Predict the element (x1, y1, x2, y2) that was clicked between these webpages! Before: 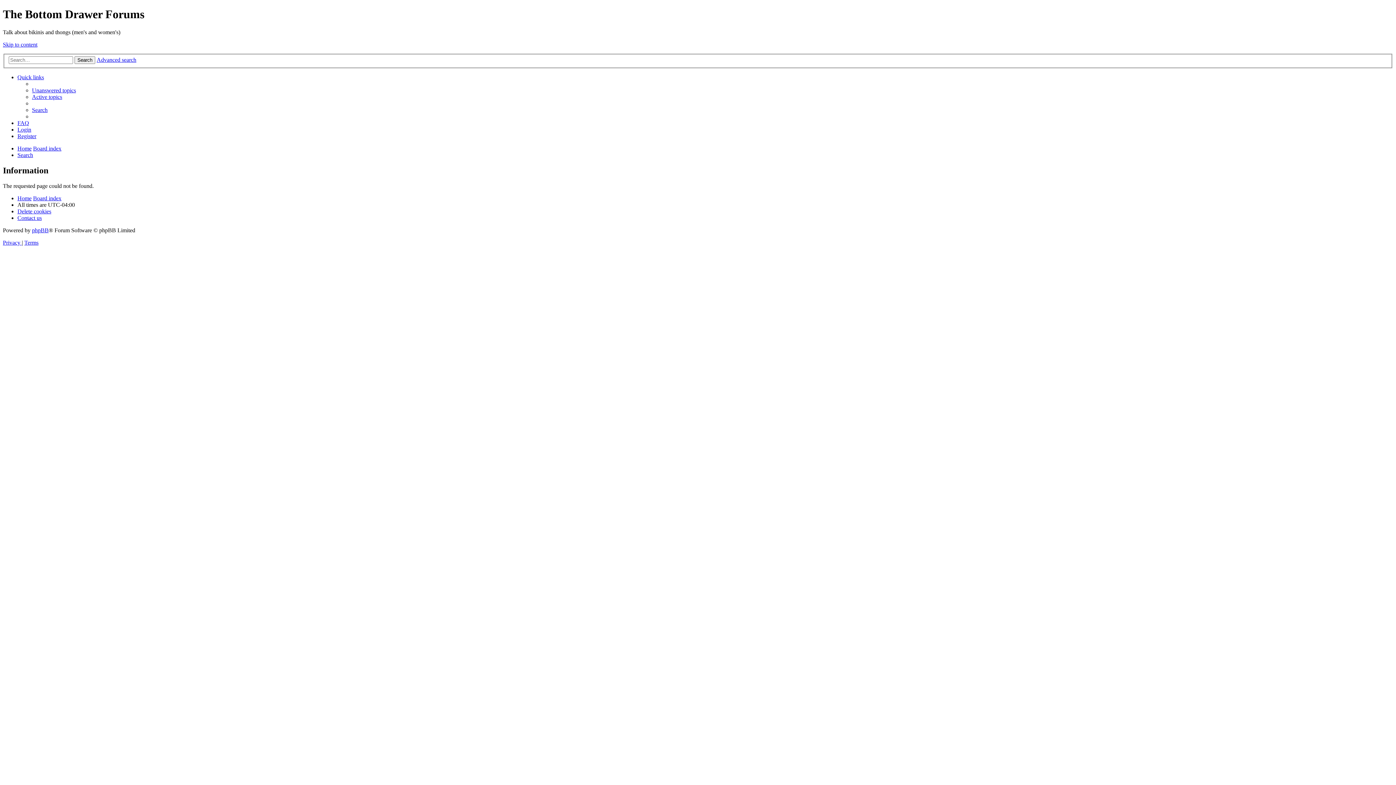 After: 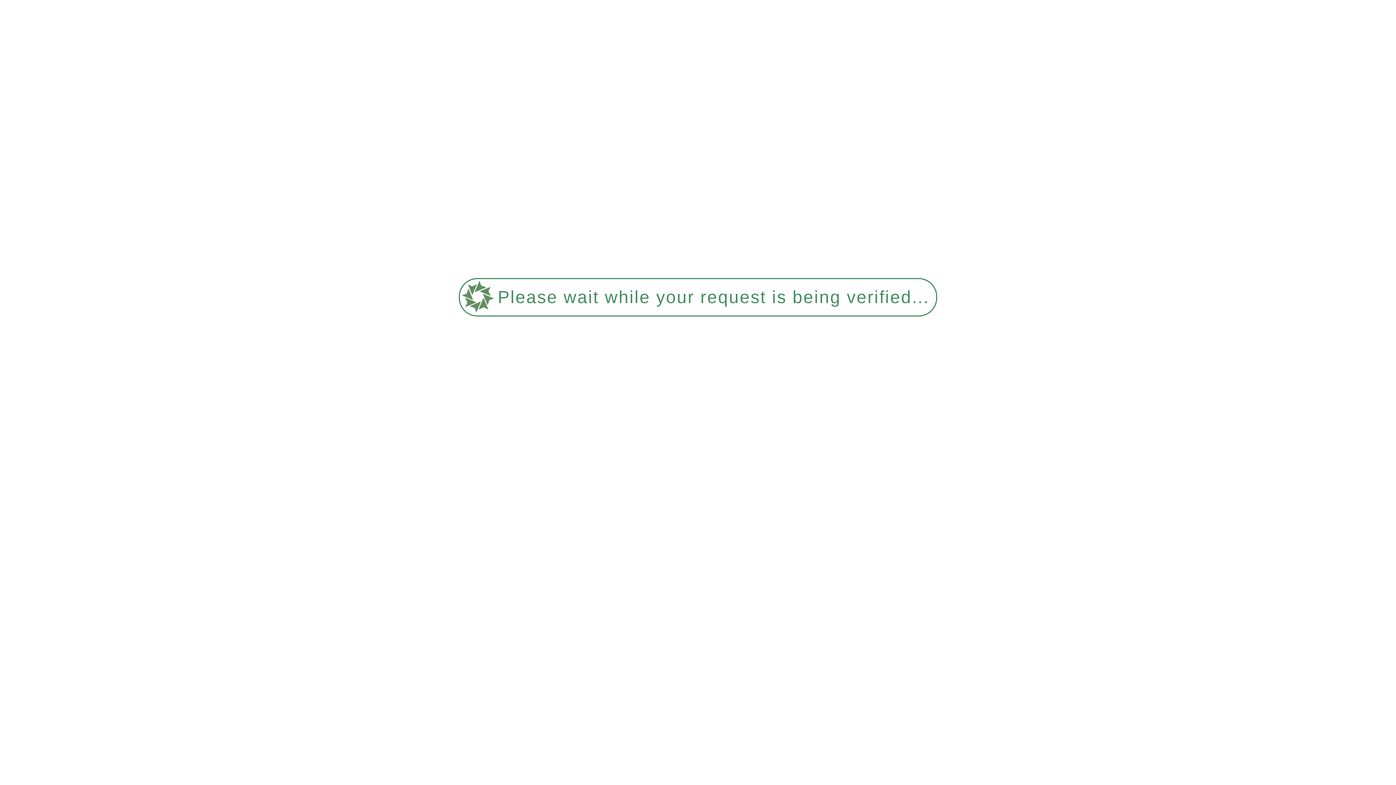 Action: label: Search bbox: (74, 56, 95, 64)